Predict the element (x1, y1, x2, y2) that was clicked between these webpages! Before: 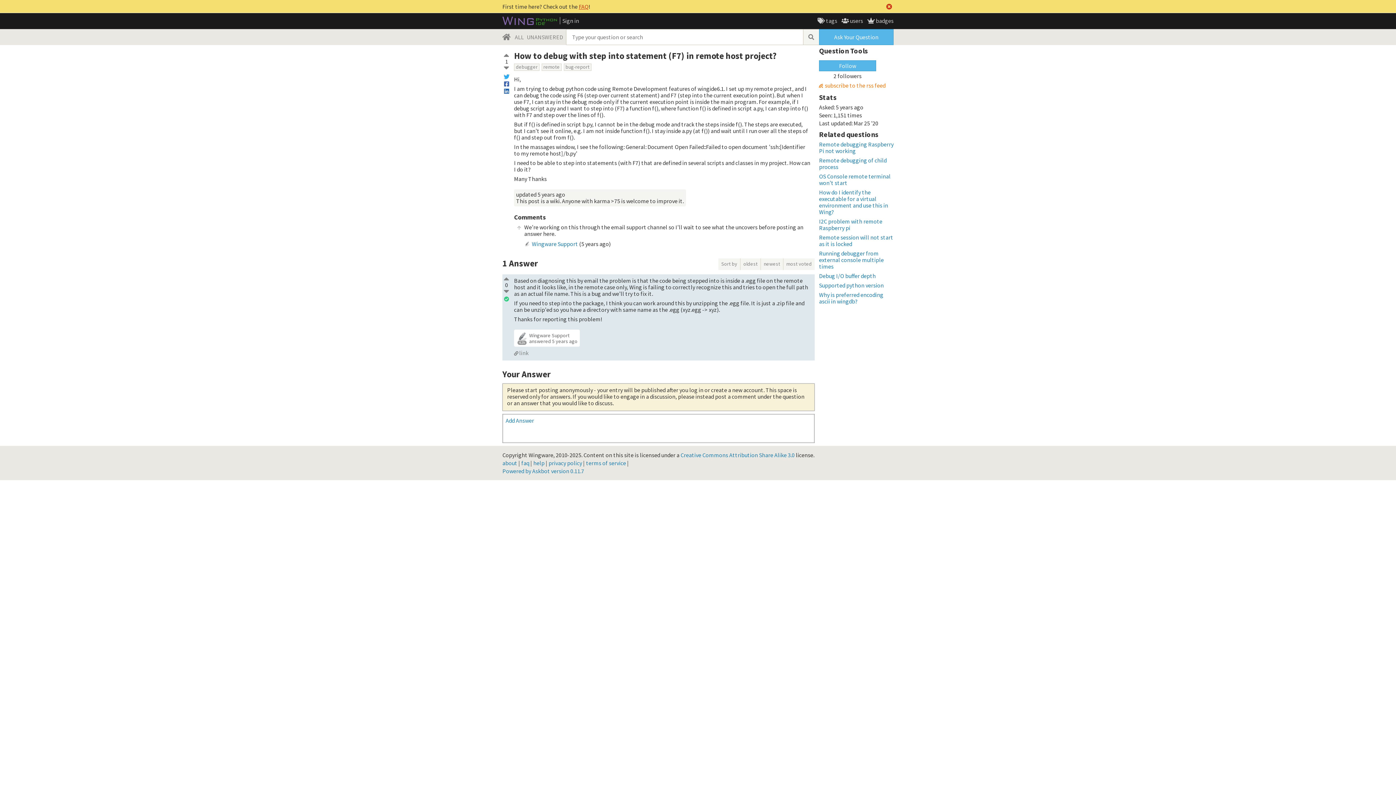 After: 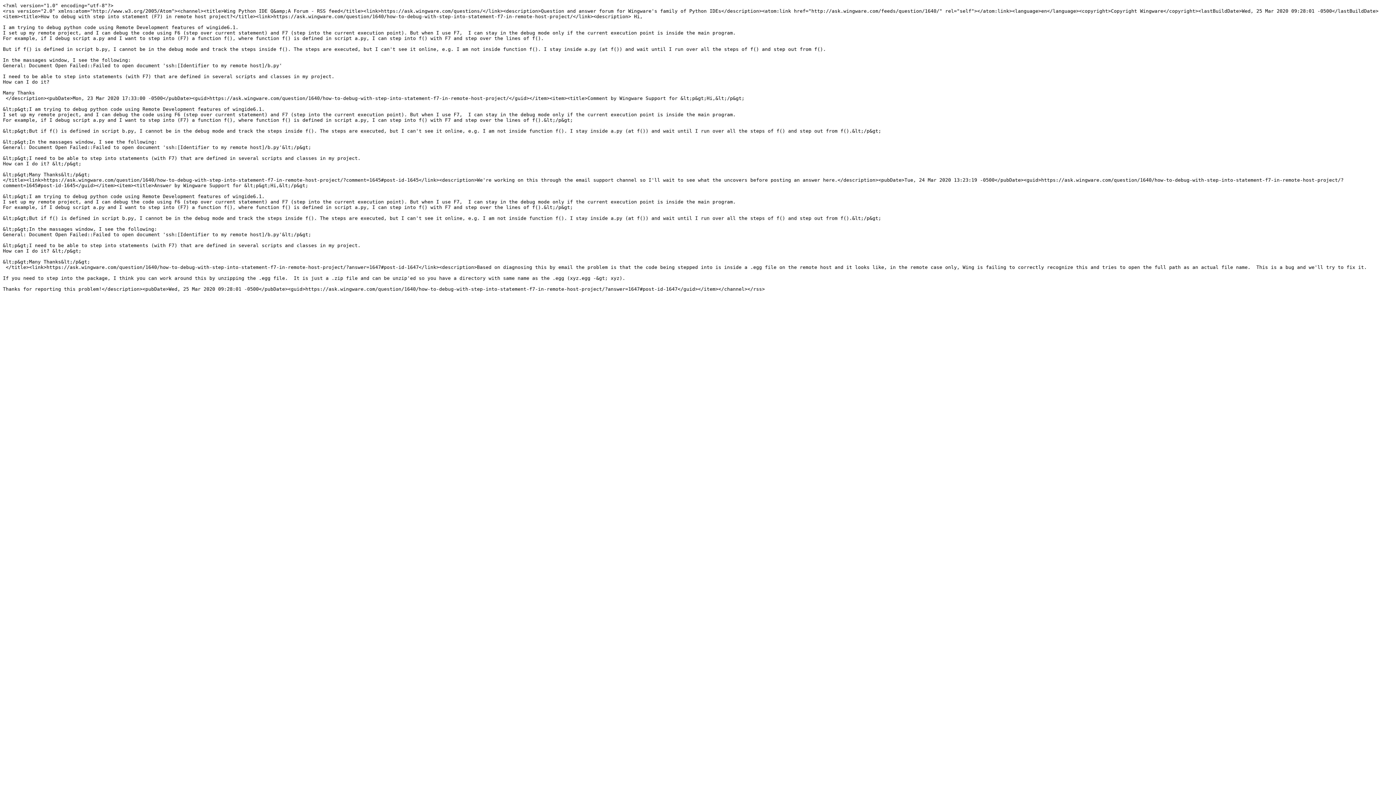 Action: bbox: (819, 82, 890, 89) label: subscribe to the rss feed